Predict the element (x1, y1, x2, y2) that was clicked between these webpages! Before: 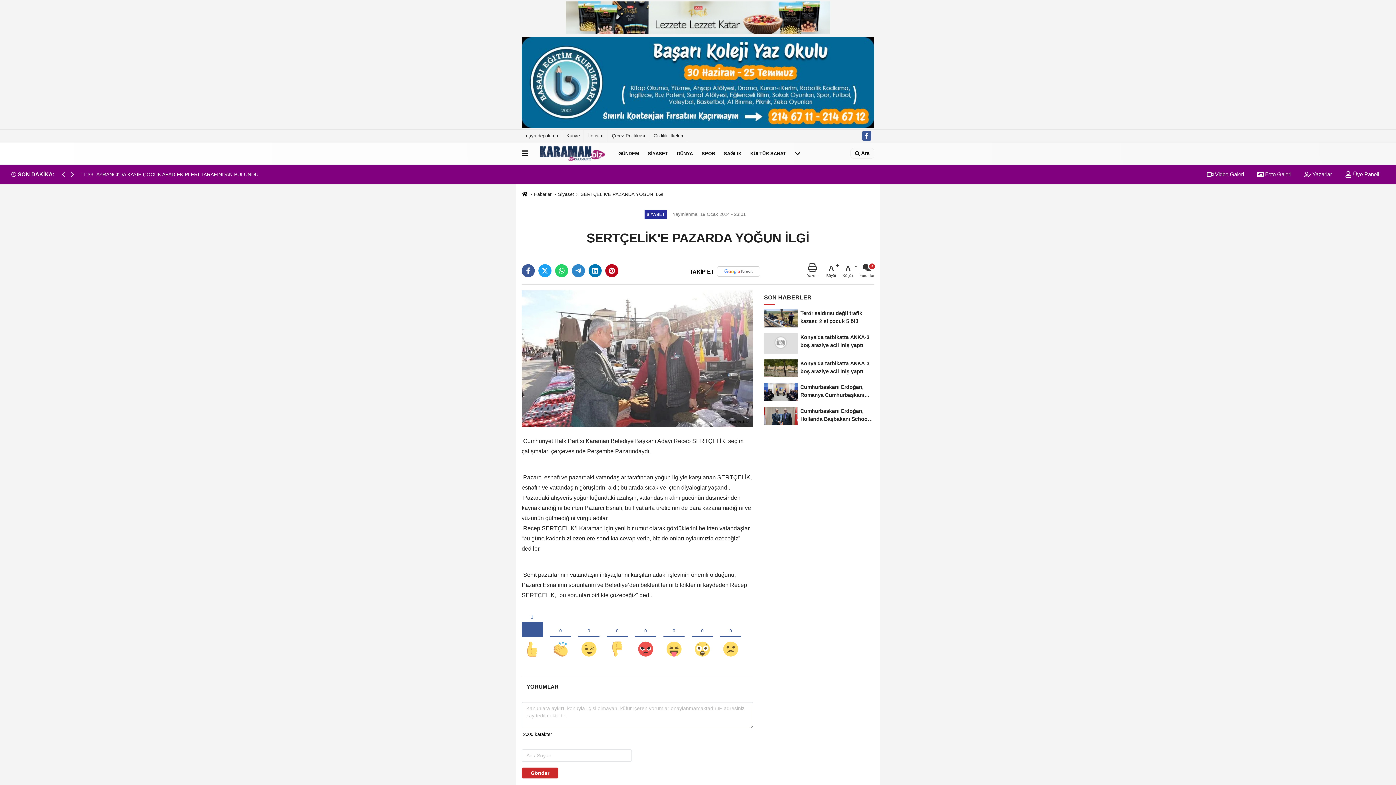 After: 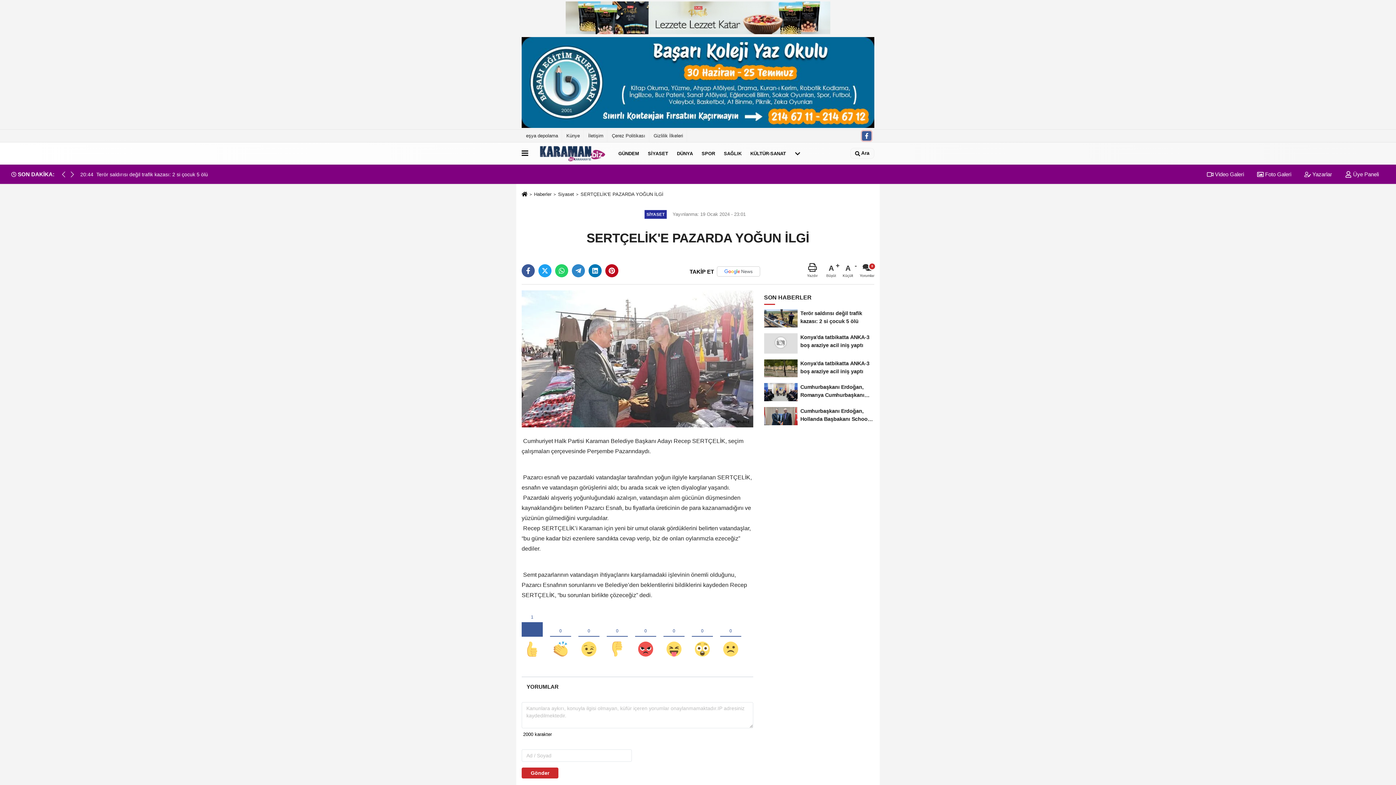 Action: bbox: (862, 131, 871, 140)